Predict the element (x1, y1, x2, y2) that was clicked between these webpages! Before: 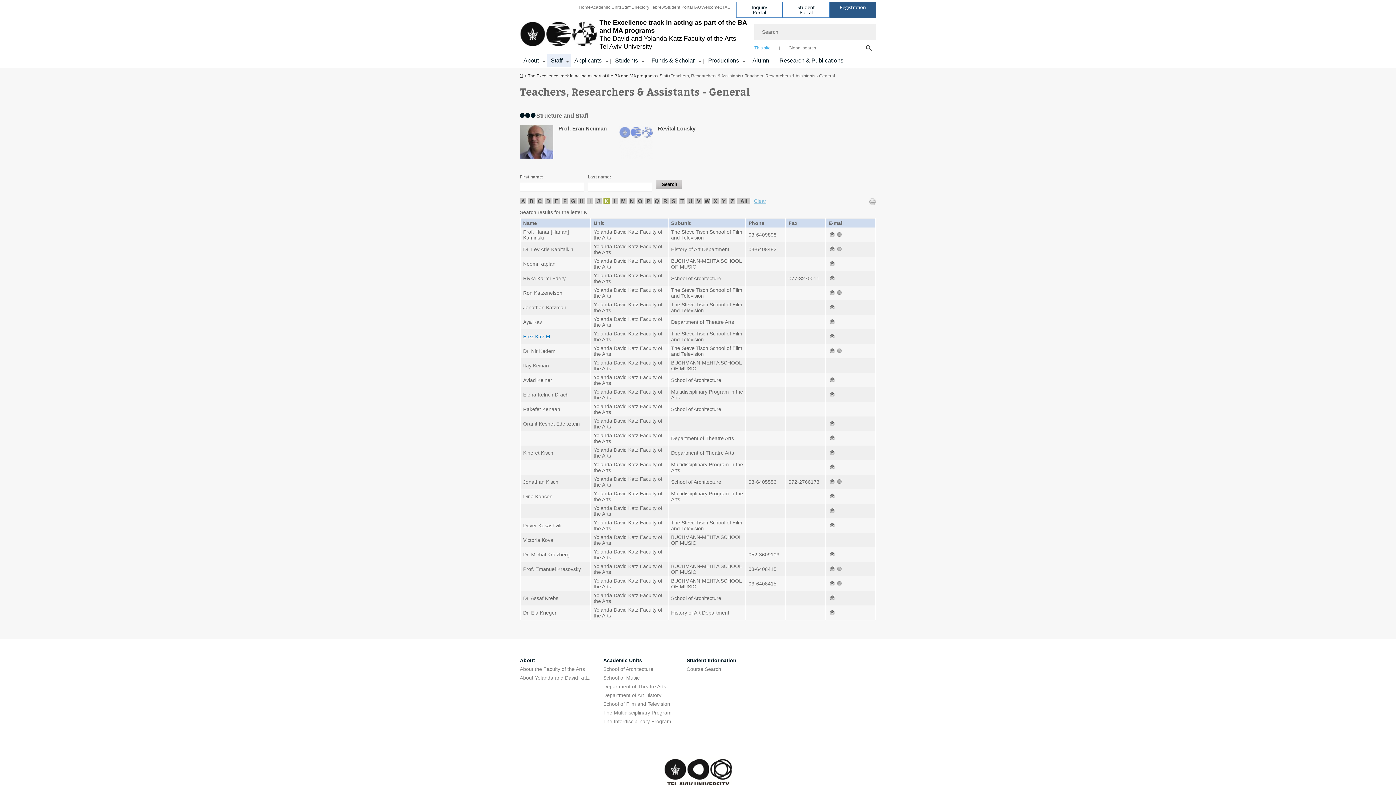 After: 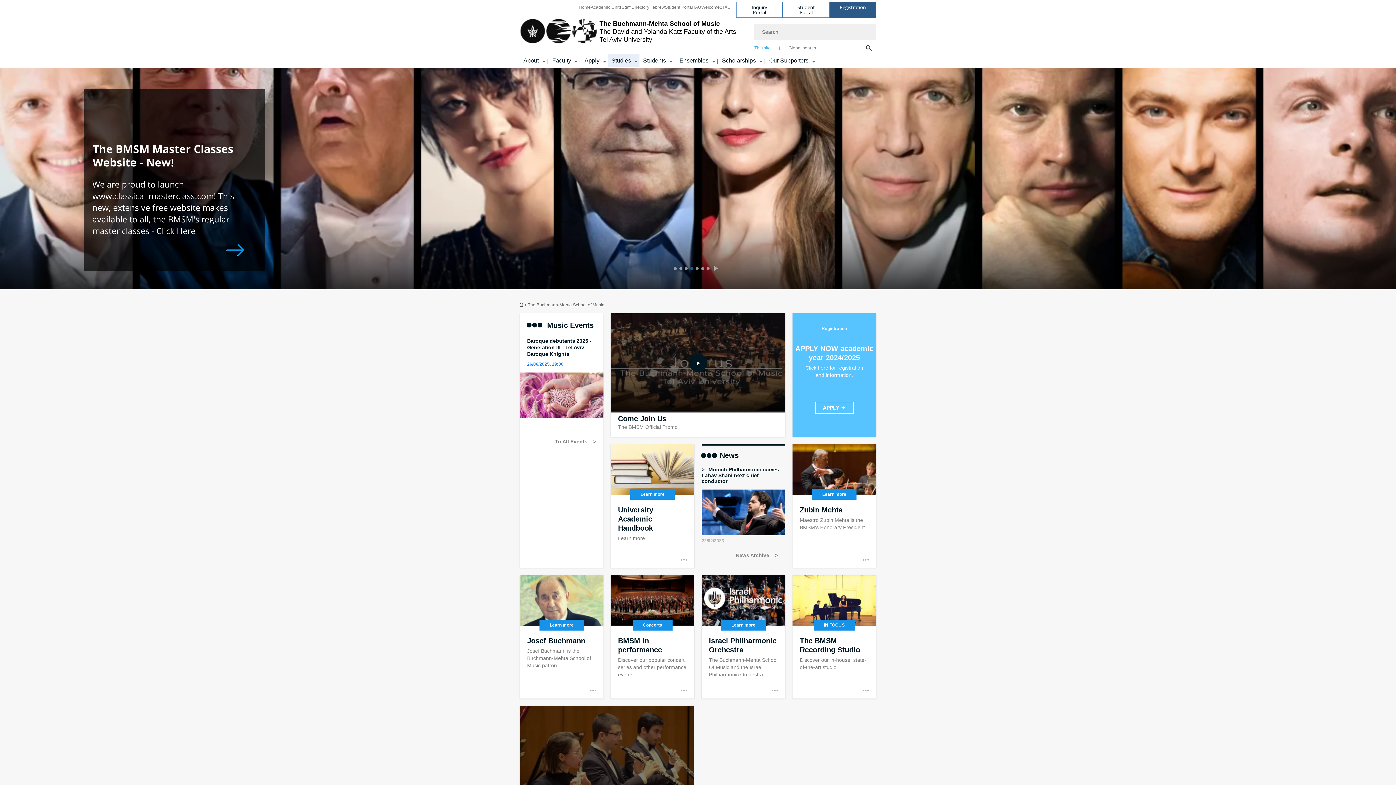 Action: label: School of Music bbox: (603, 675, 639, 681)